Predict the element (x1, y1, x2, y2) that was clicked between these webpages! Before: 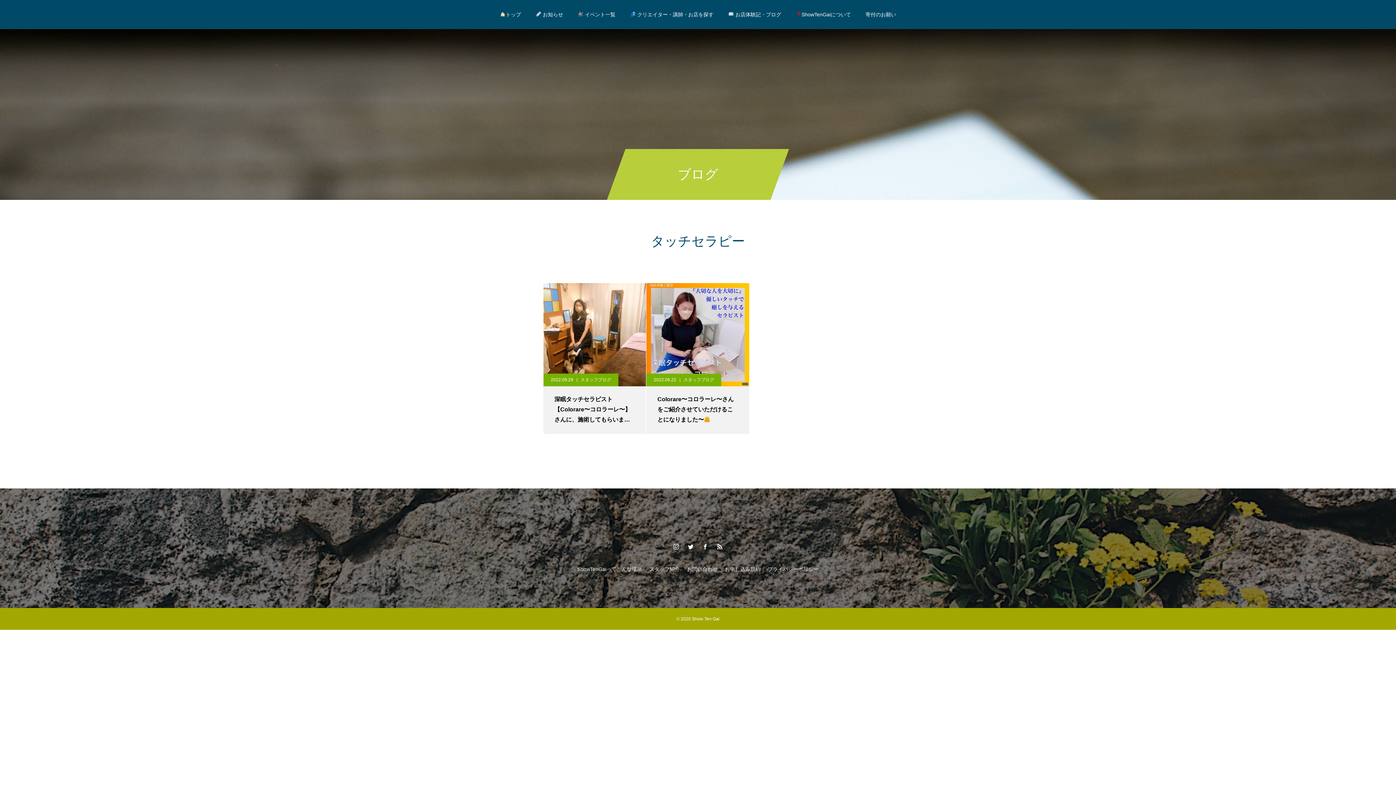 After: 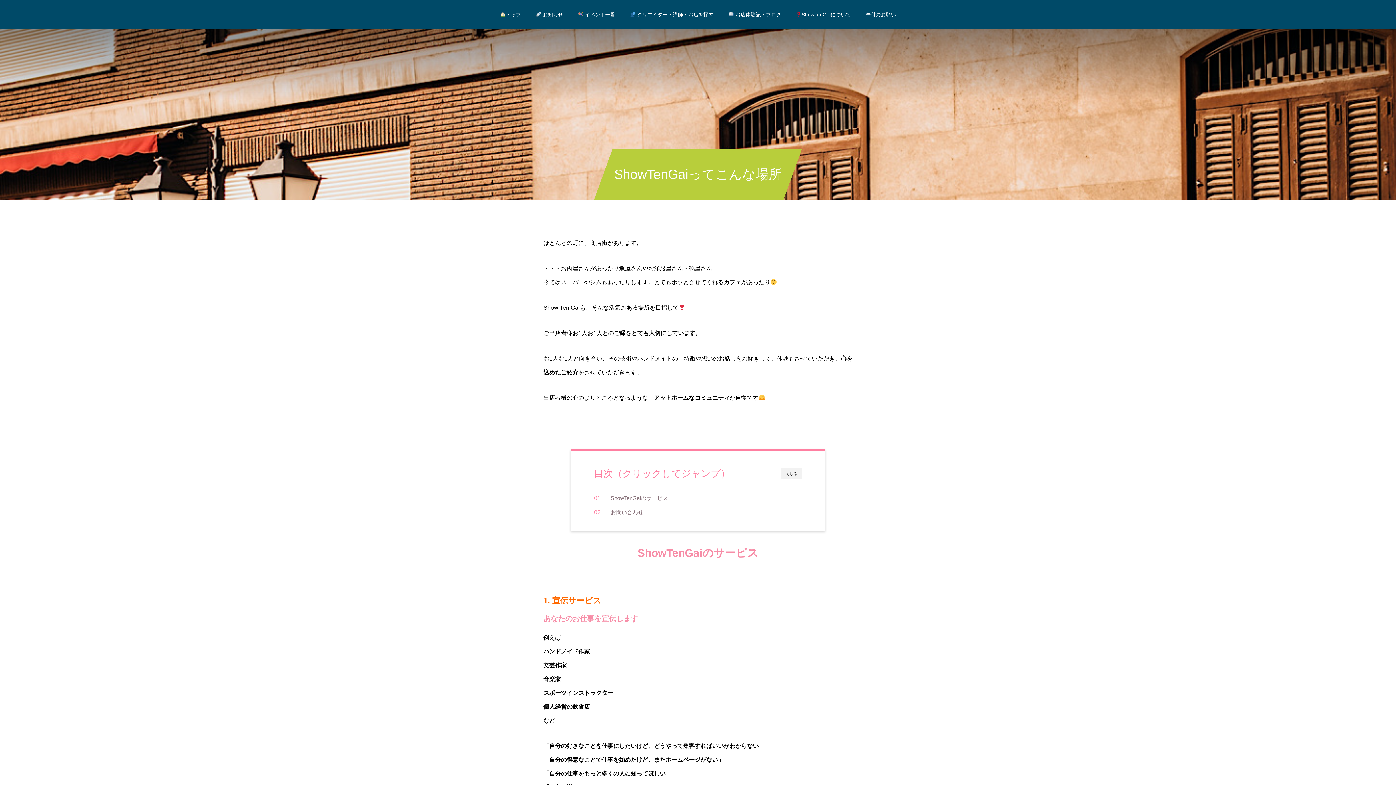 Action: label: ShowTenGaiってこんな場所 bbox: (577, 566, 642, 572)